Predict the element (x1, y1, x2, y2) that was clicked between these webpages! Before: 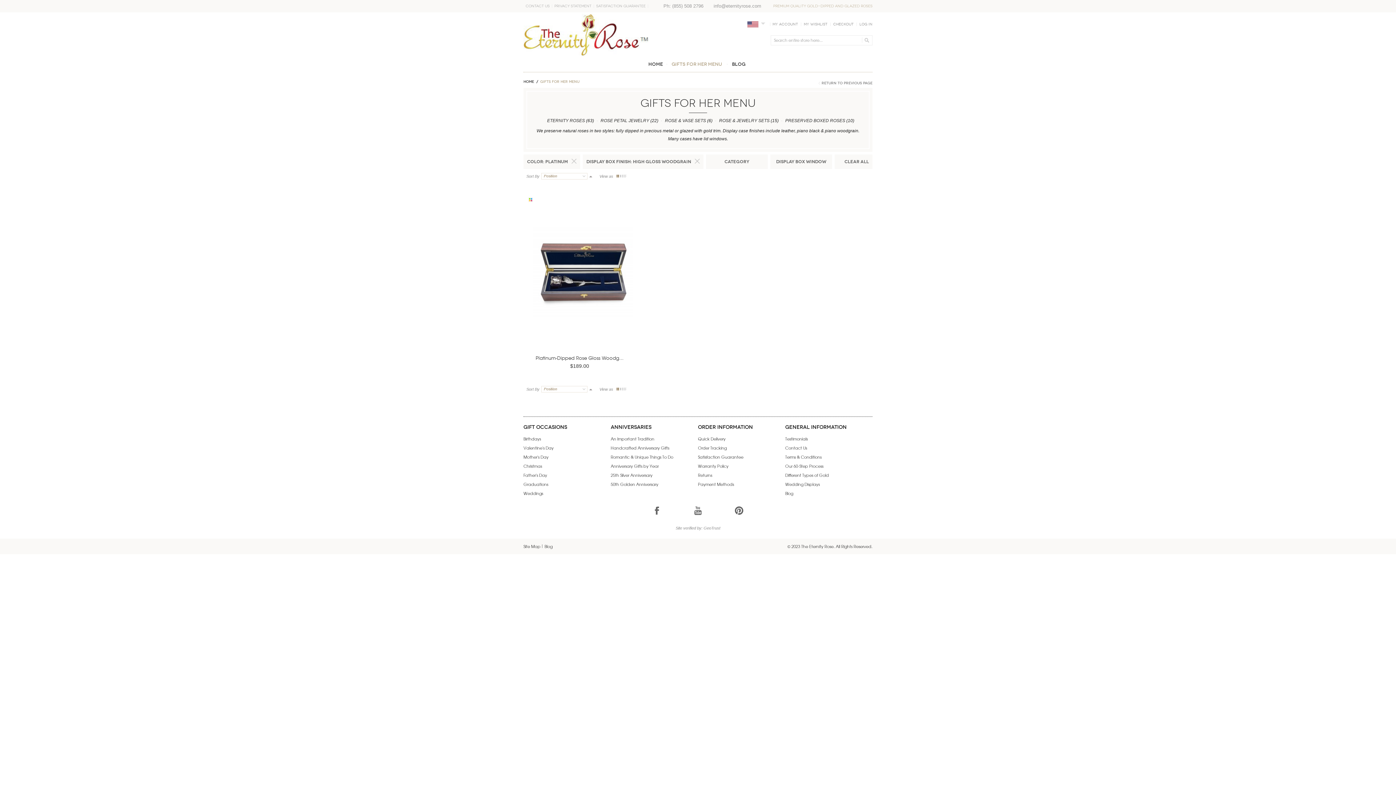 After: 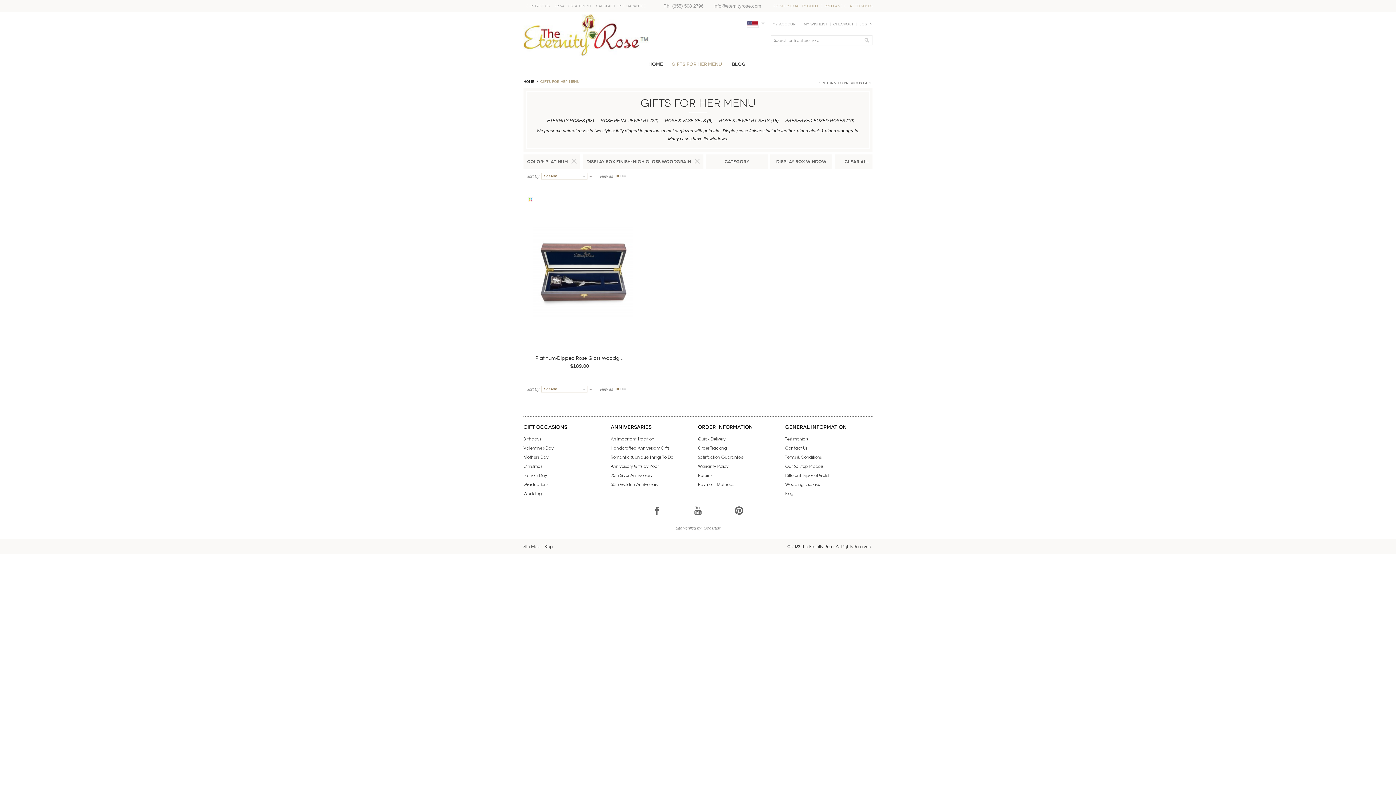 Action: bbox: (589, 173, 592, 179)